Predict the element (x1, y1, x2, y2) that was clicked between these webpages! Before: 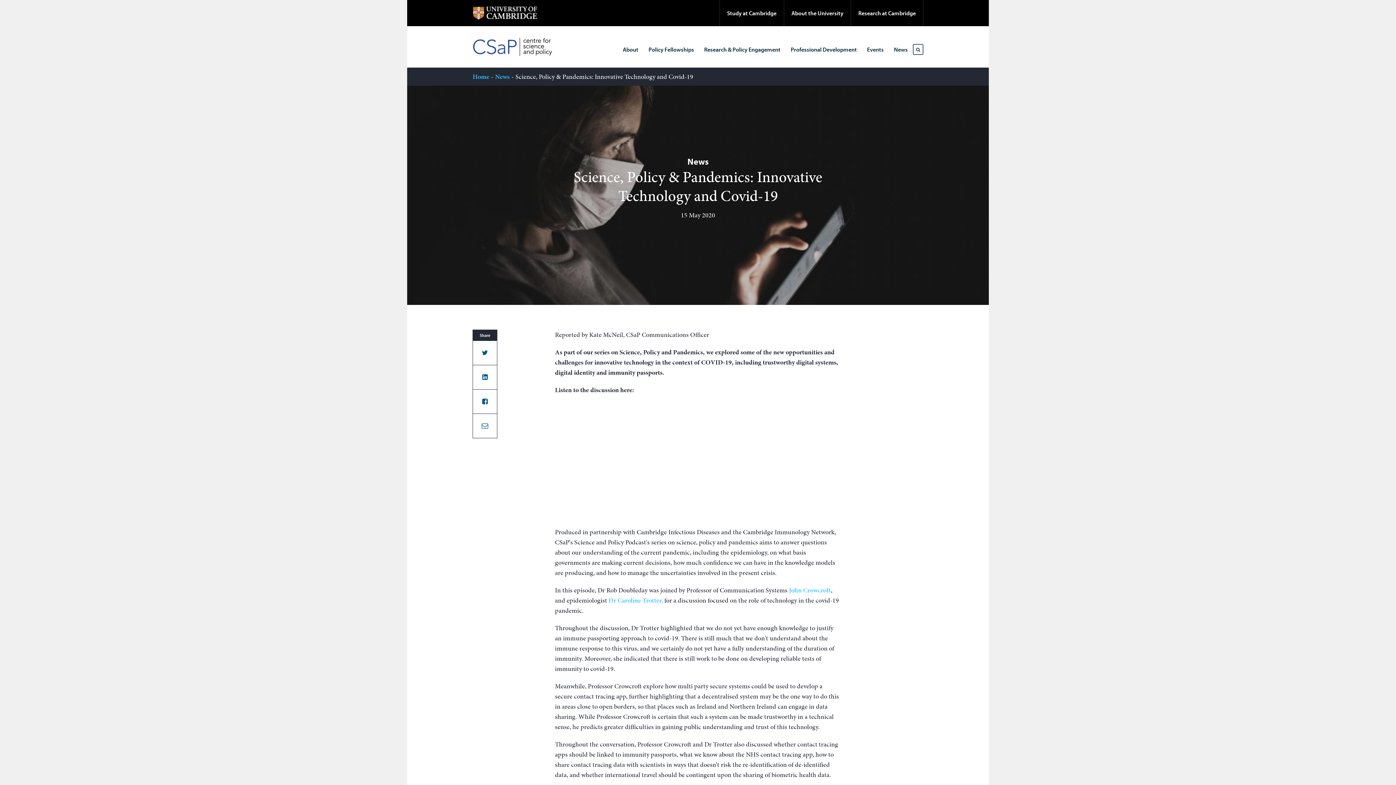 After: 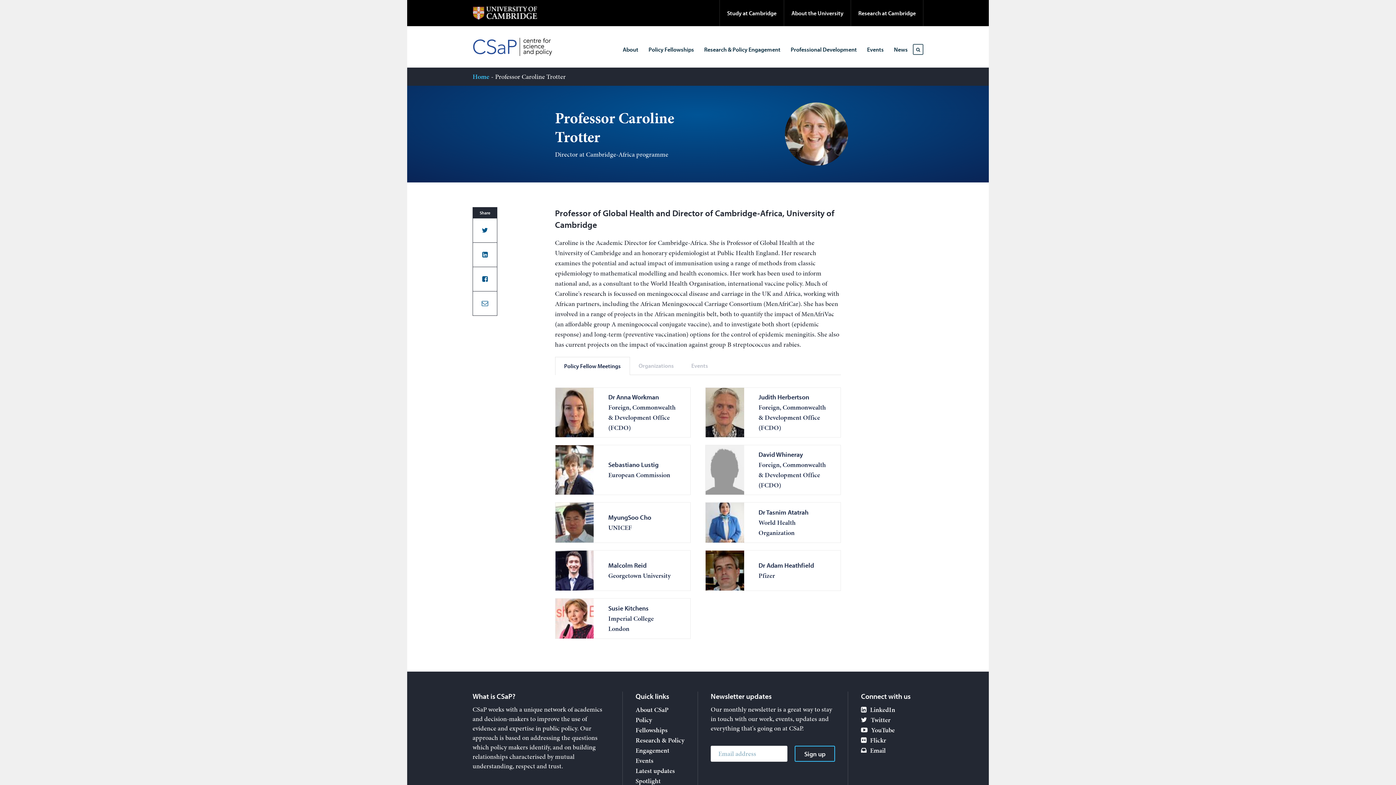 Action: label: Dr Caroline Trotter, bbox: (608, 596, 663, 605)